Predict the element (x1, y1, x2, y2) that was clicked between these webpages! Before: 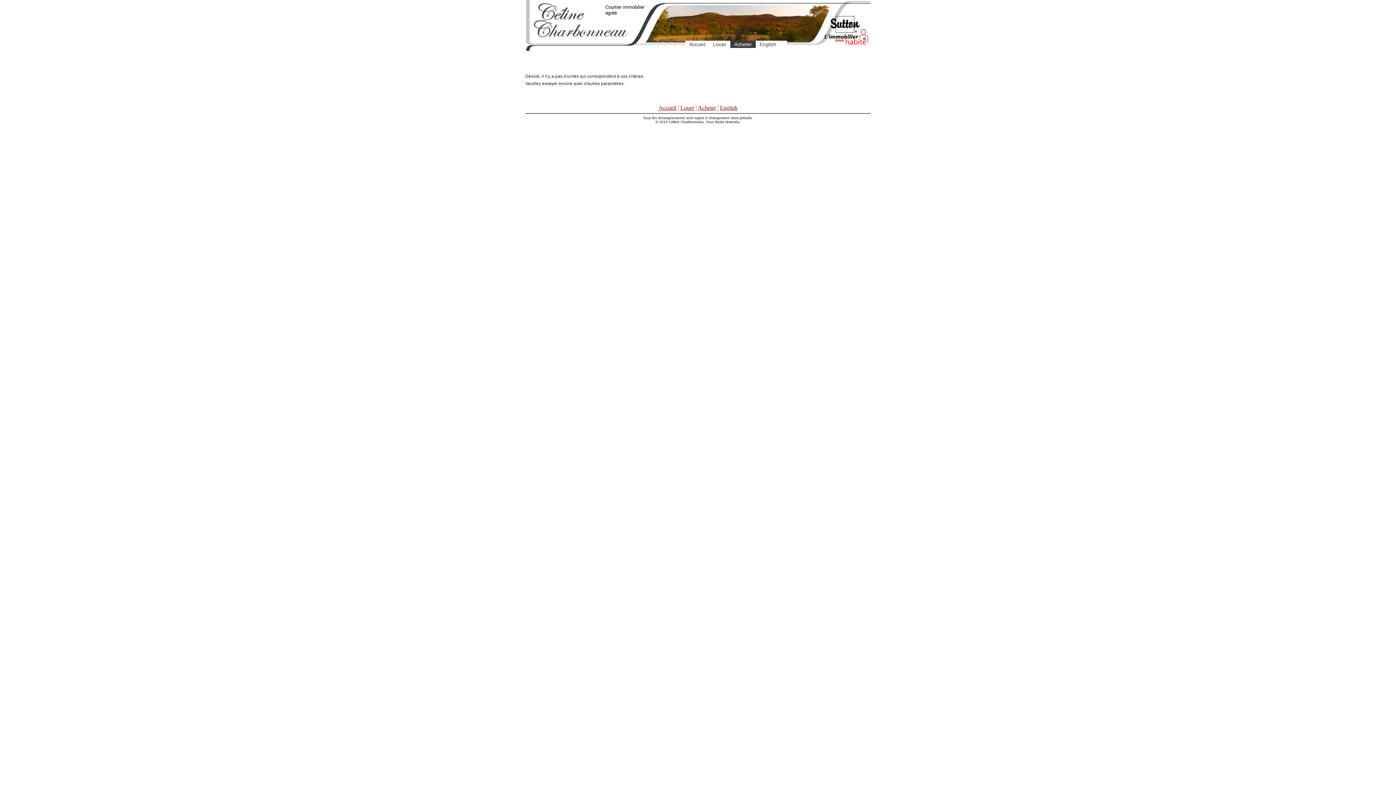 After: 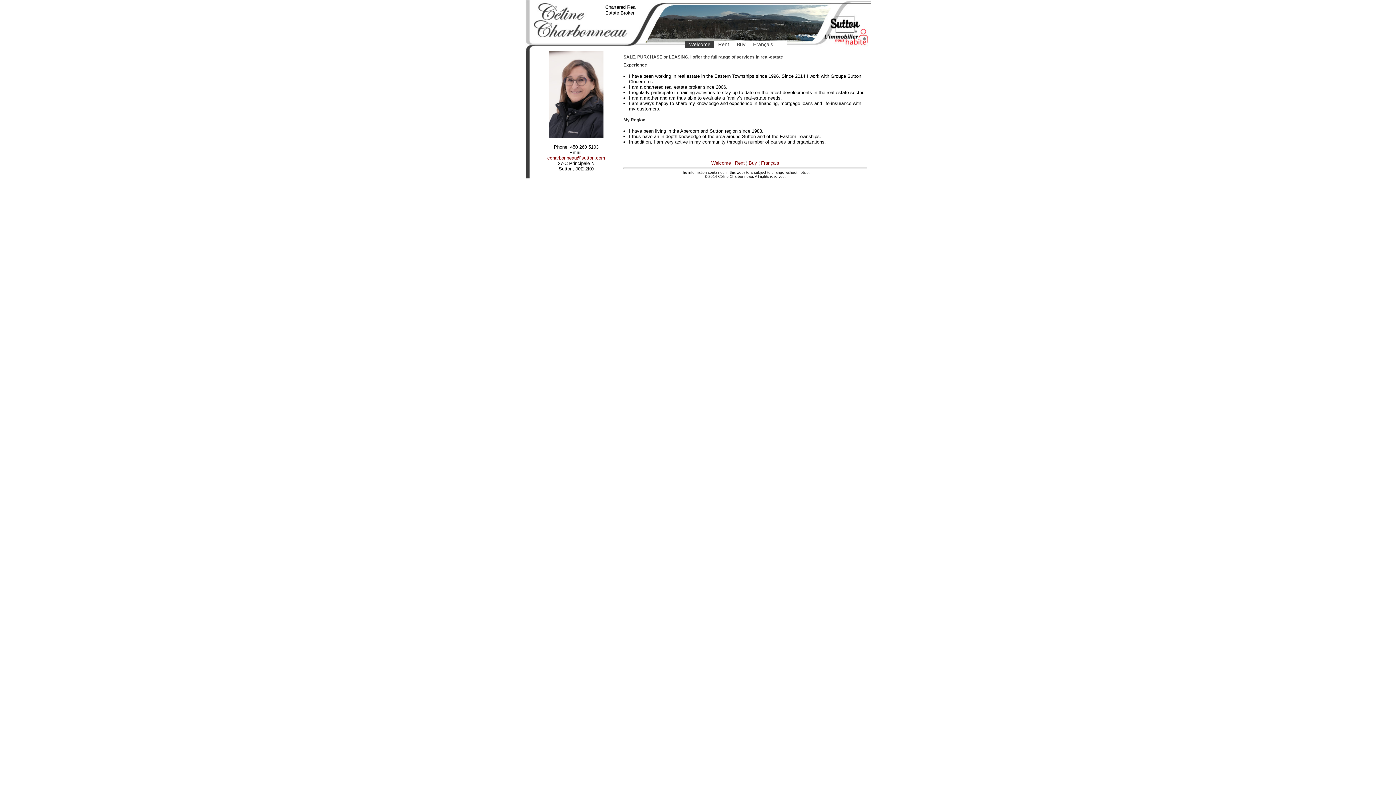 Action: bbox: (756, 40, 780, 48) label: English